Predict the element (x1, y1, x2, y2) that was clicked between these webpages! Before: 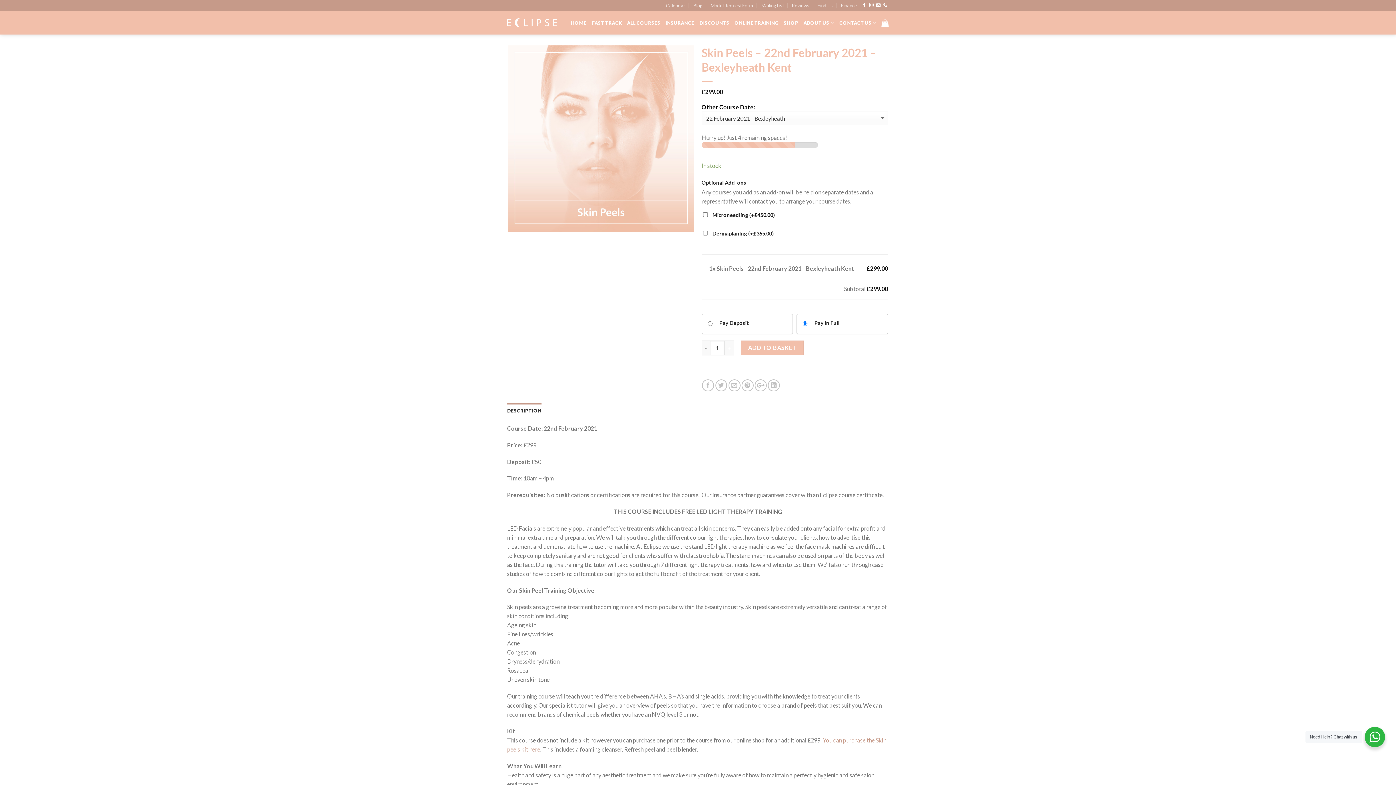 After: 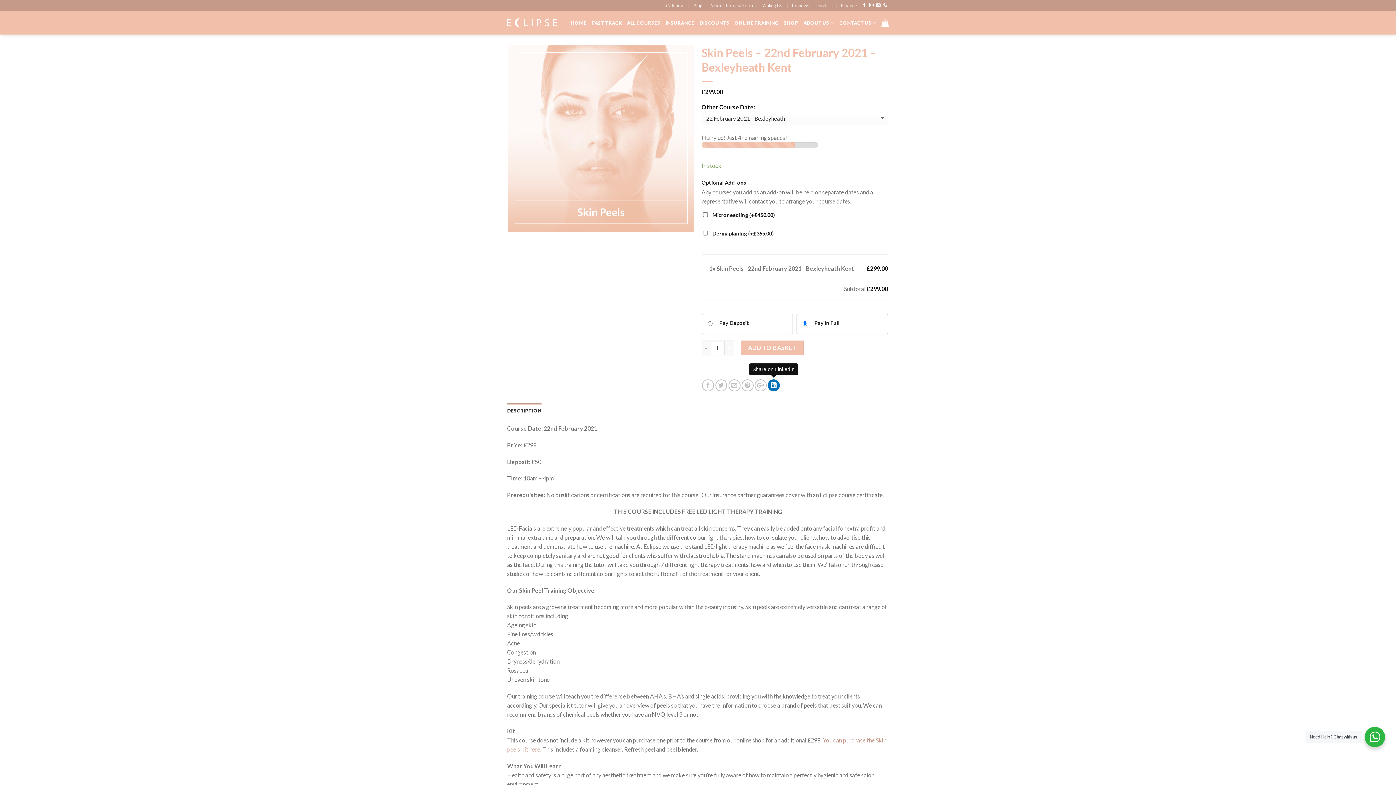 Action: bbox: (768, 379, 779, 391)